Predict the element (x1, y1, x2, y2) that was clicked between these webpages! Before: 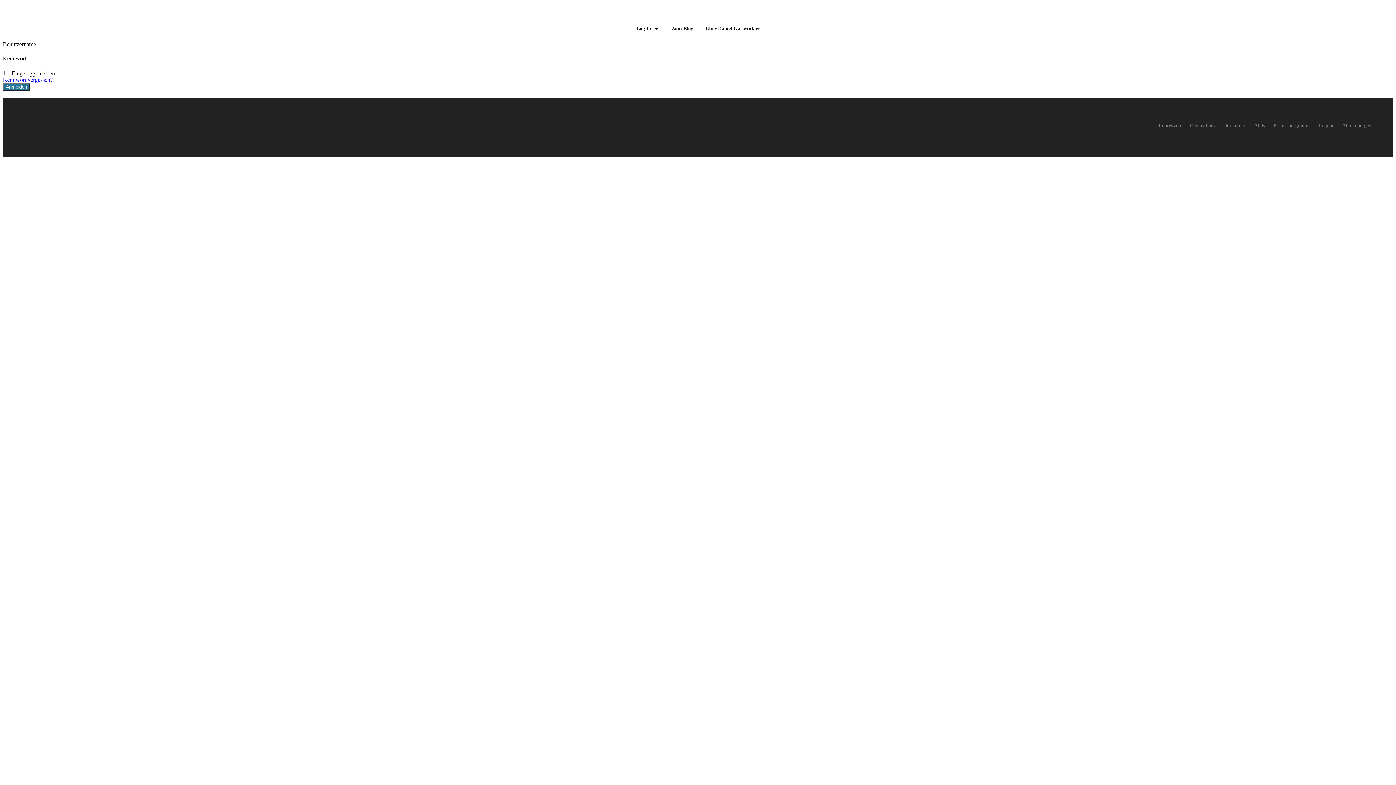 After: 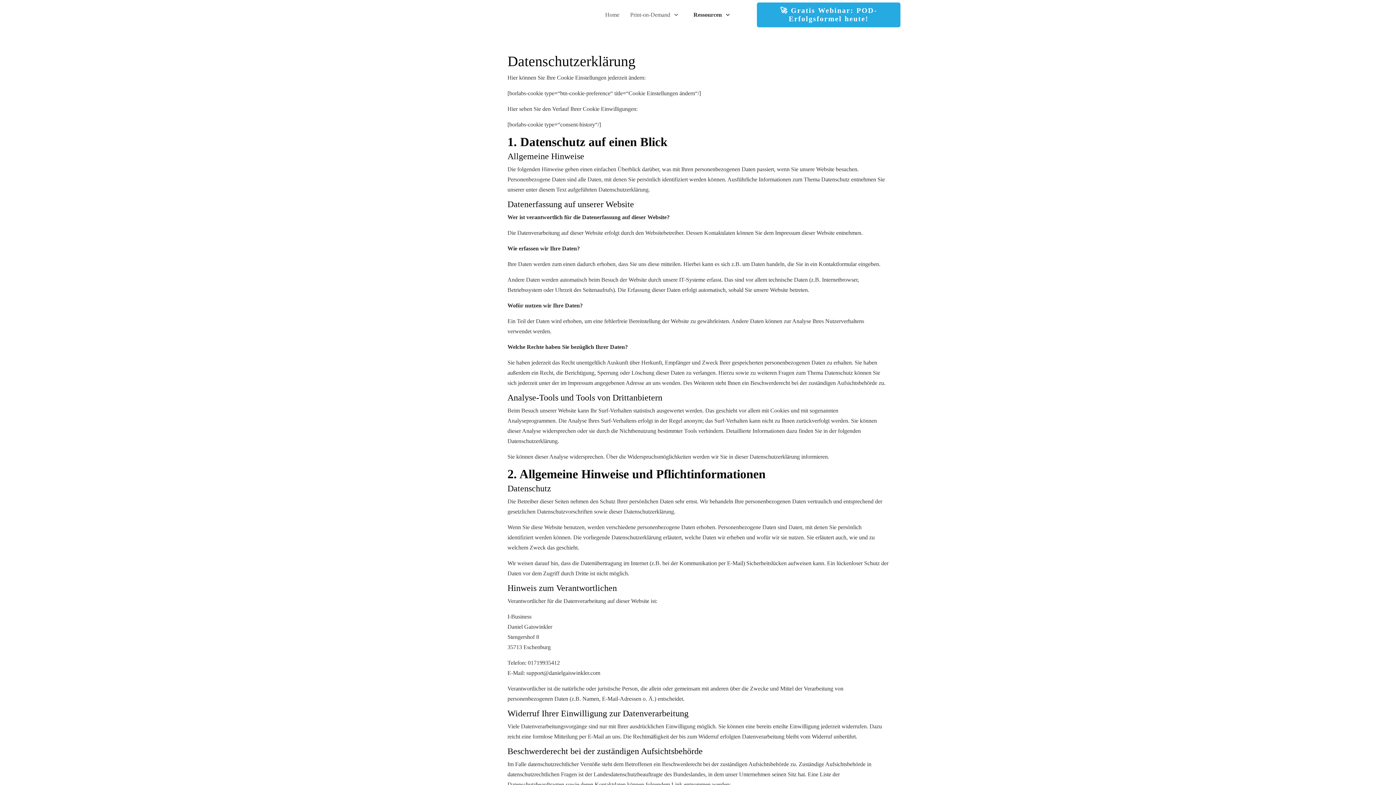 Action: bbox: (1190, 120, 1214, 130) label: Datenschutz